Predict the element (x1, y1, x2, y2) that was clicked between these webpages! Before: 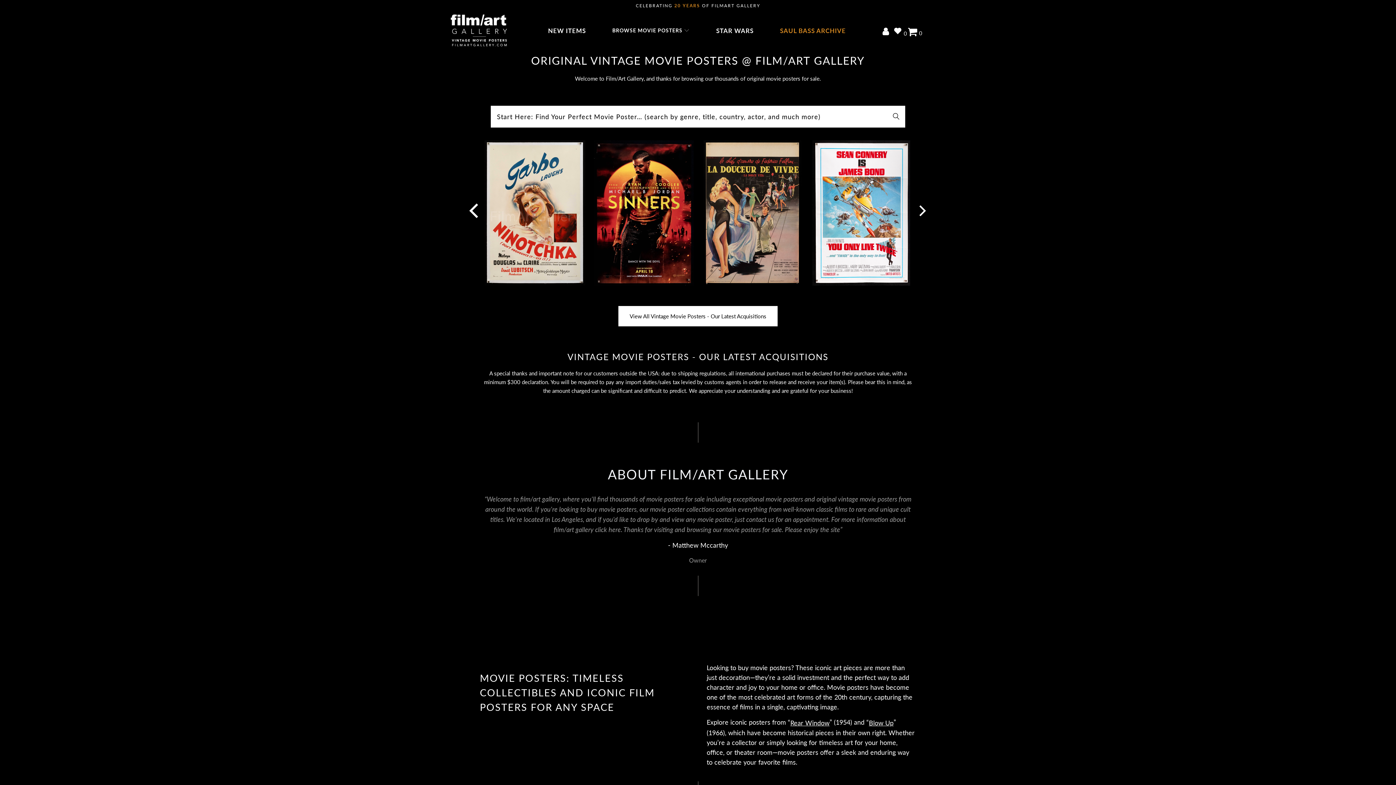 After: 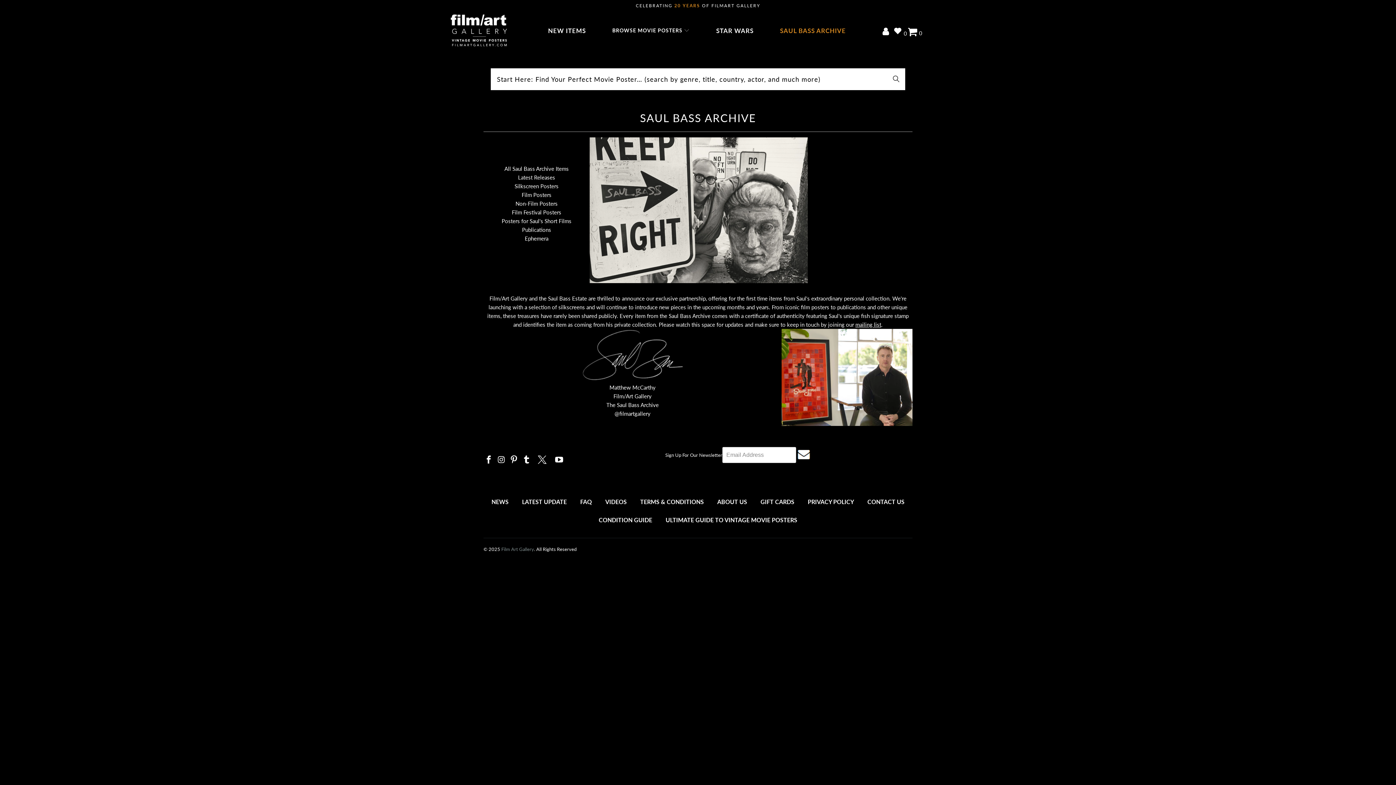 Action: bbox: (780, 22, 846, 39) label: SAUL BASS ARCHIVE